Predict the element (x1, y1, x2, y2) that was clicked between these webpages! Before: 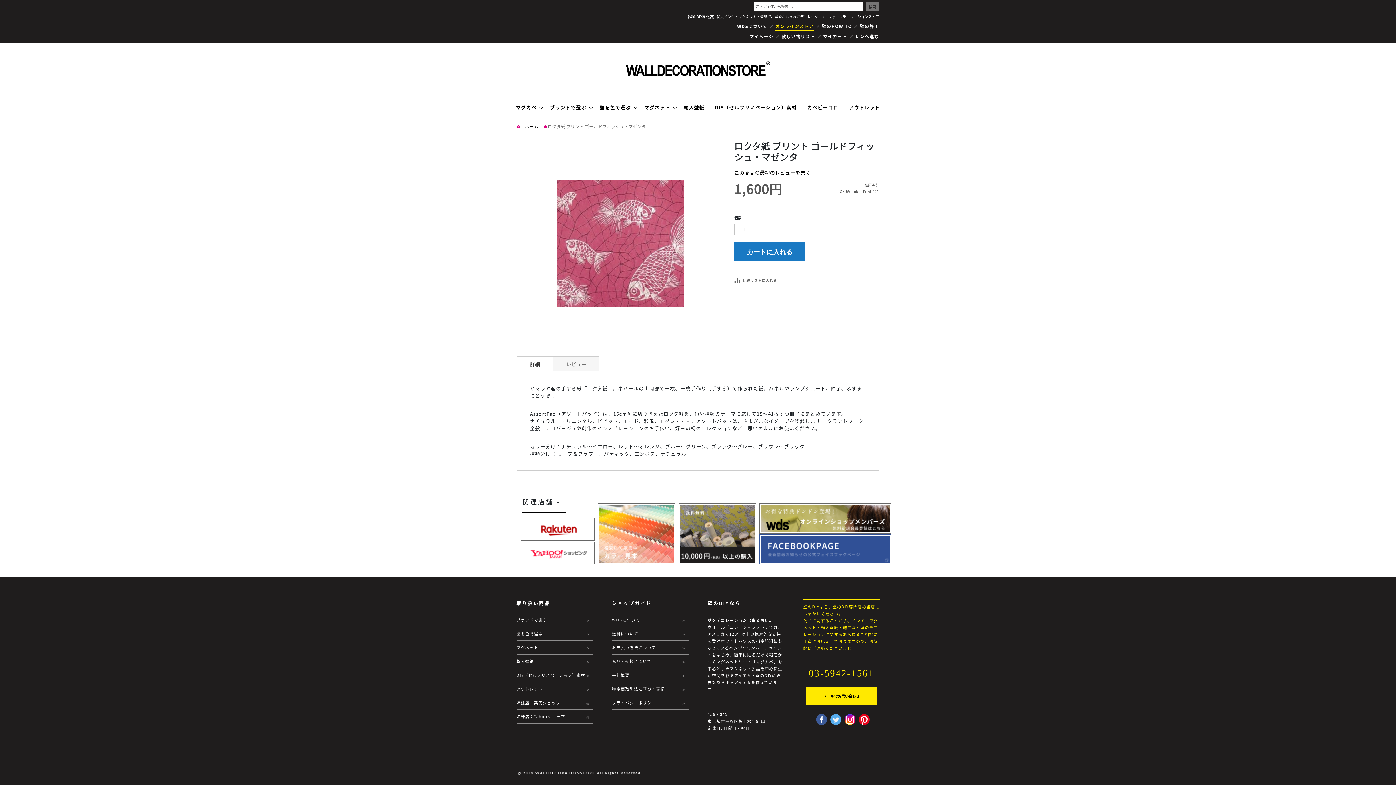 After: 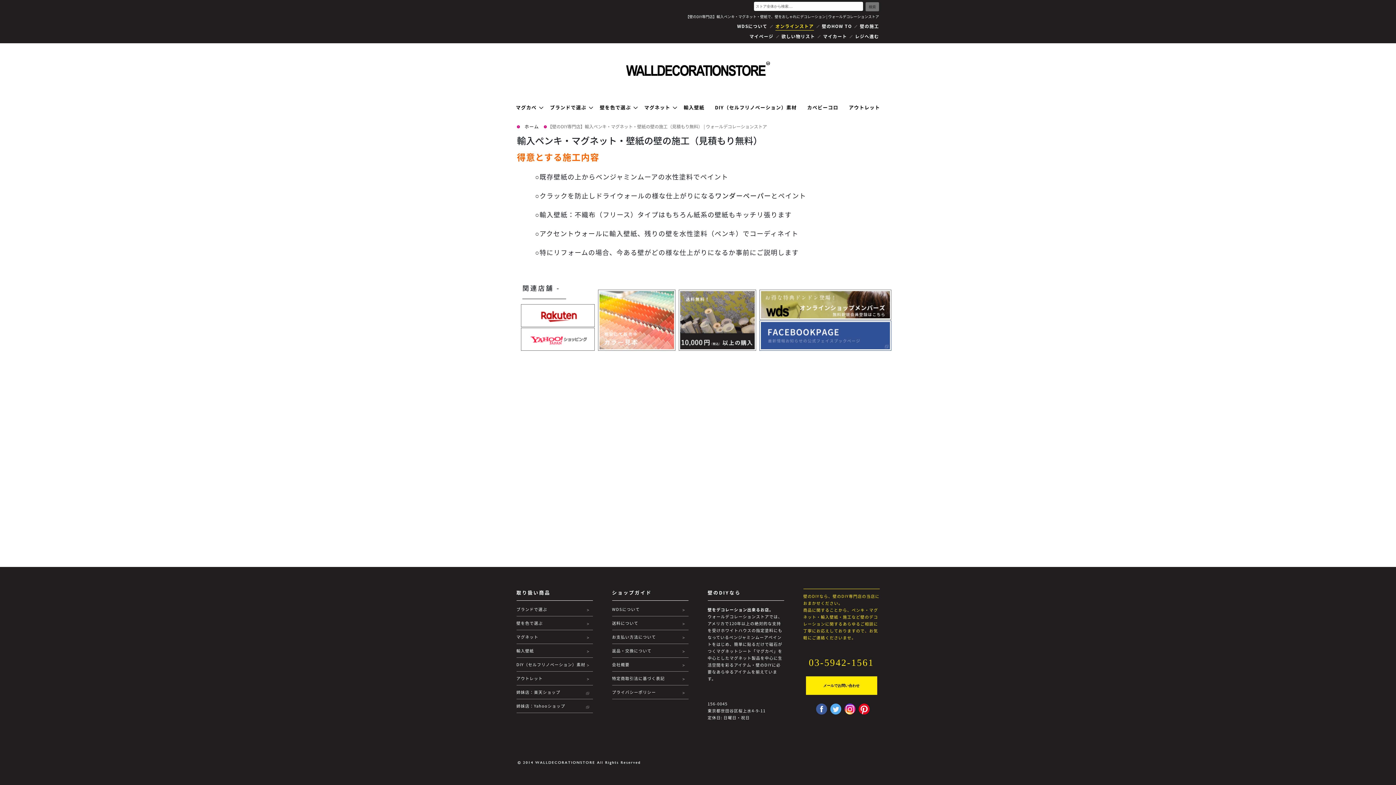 Action: label: 壁の施工 bbox: (860, 22, 879, 29)